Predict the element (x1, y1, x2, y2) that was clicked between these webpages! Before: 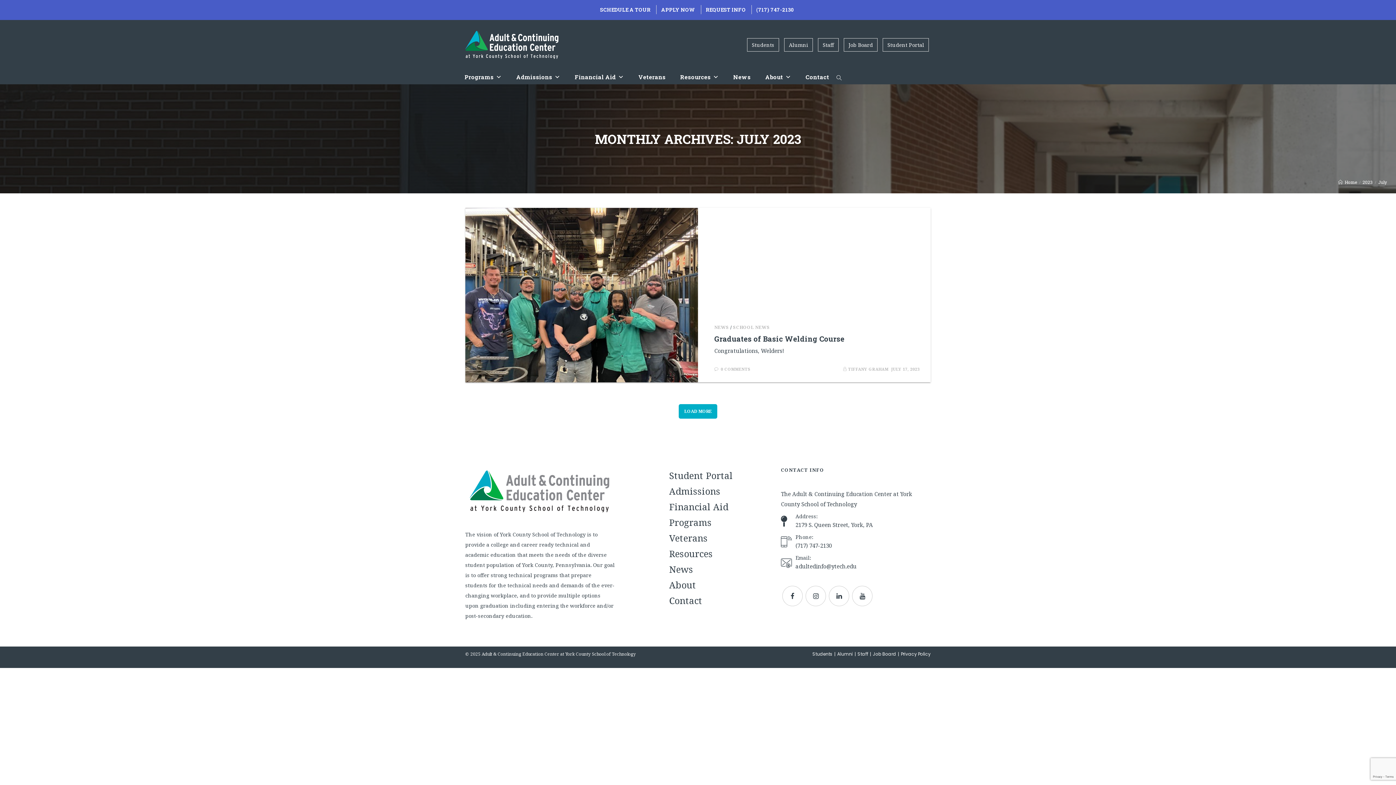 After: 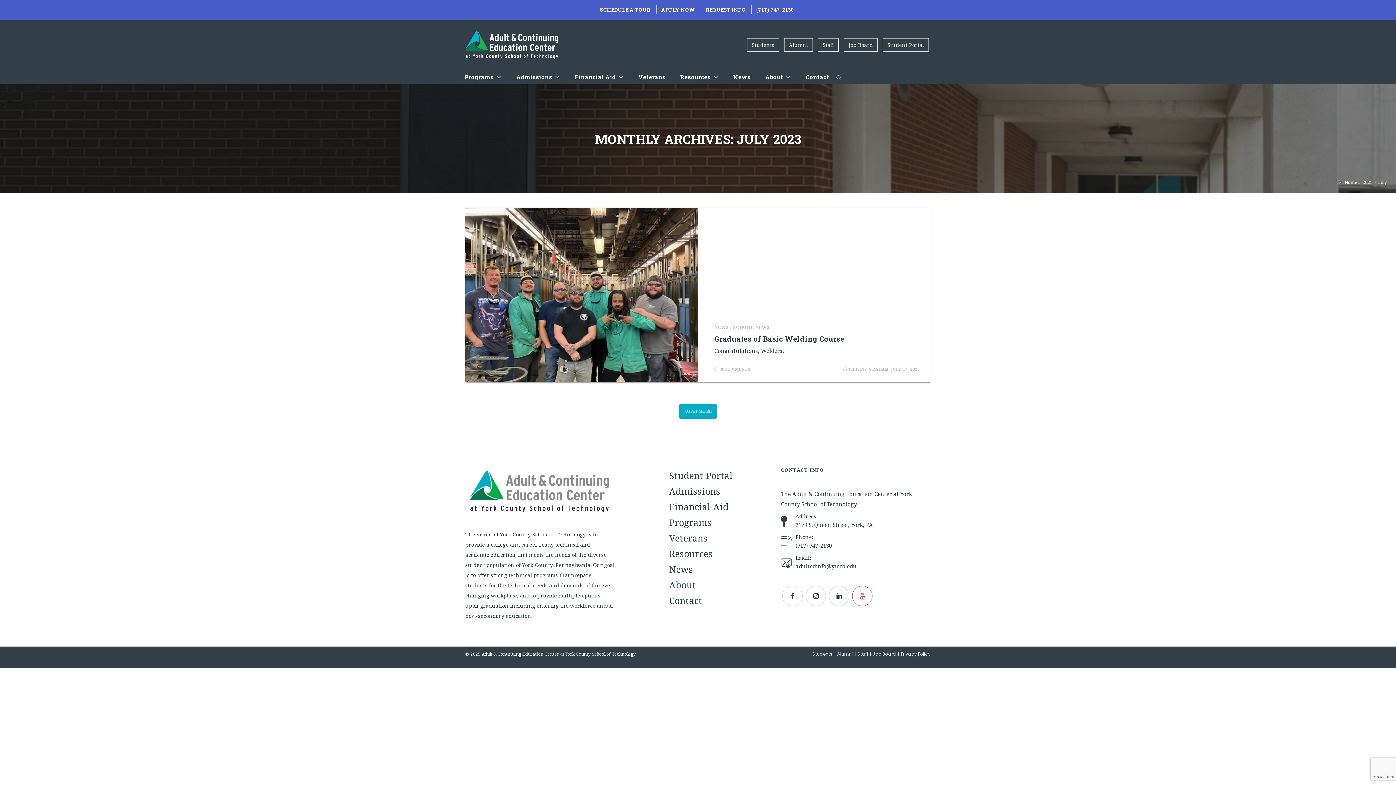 Action: bbox: (852, 586, 872, 606)